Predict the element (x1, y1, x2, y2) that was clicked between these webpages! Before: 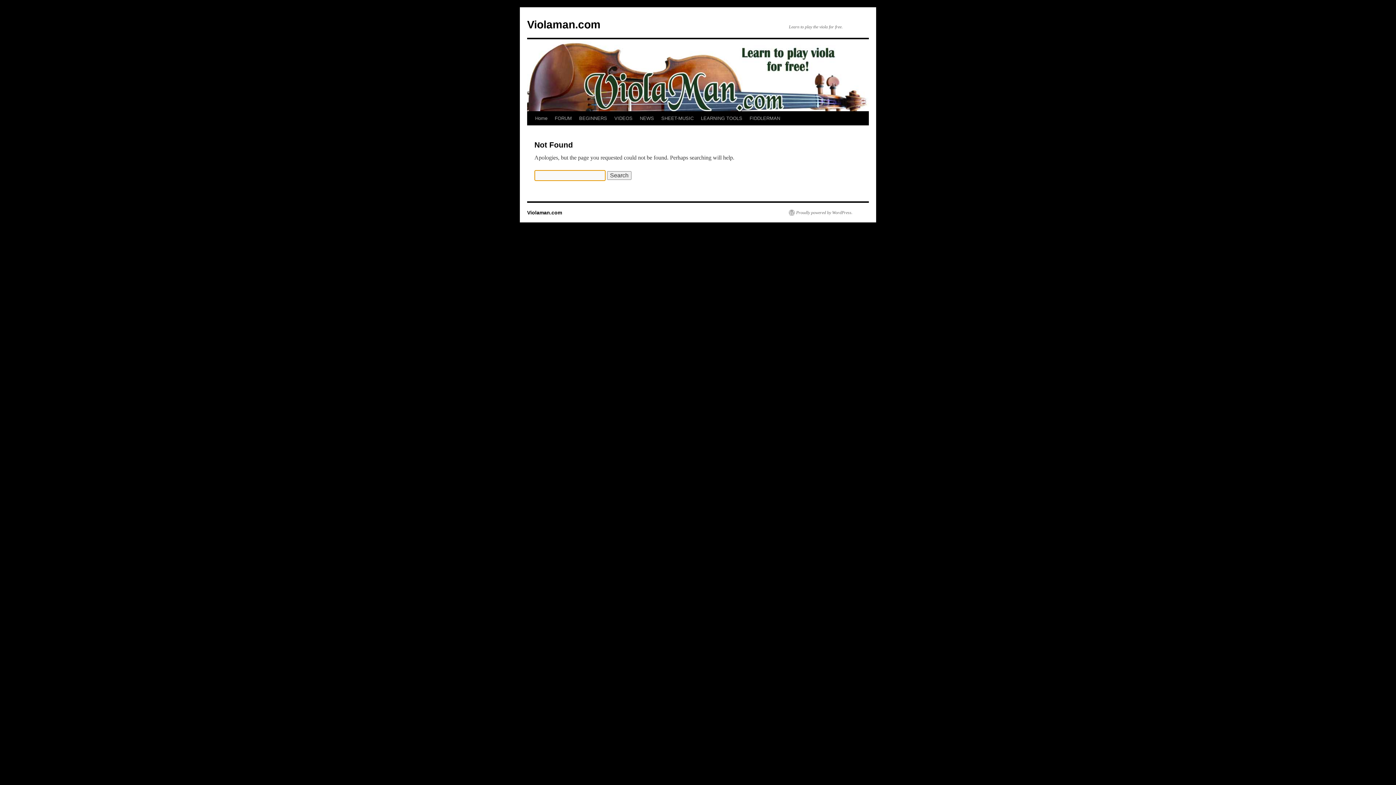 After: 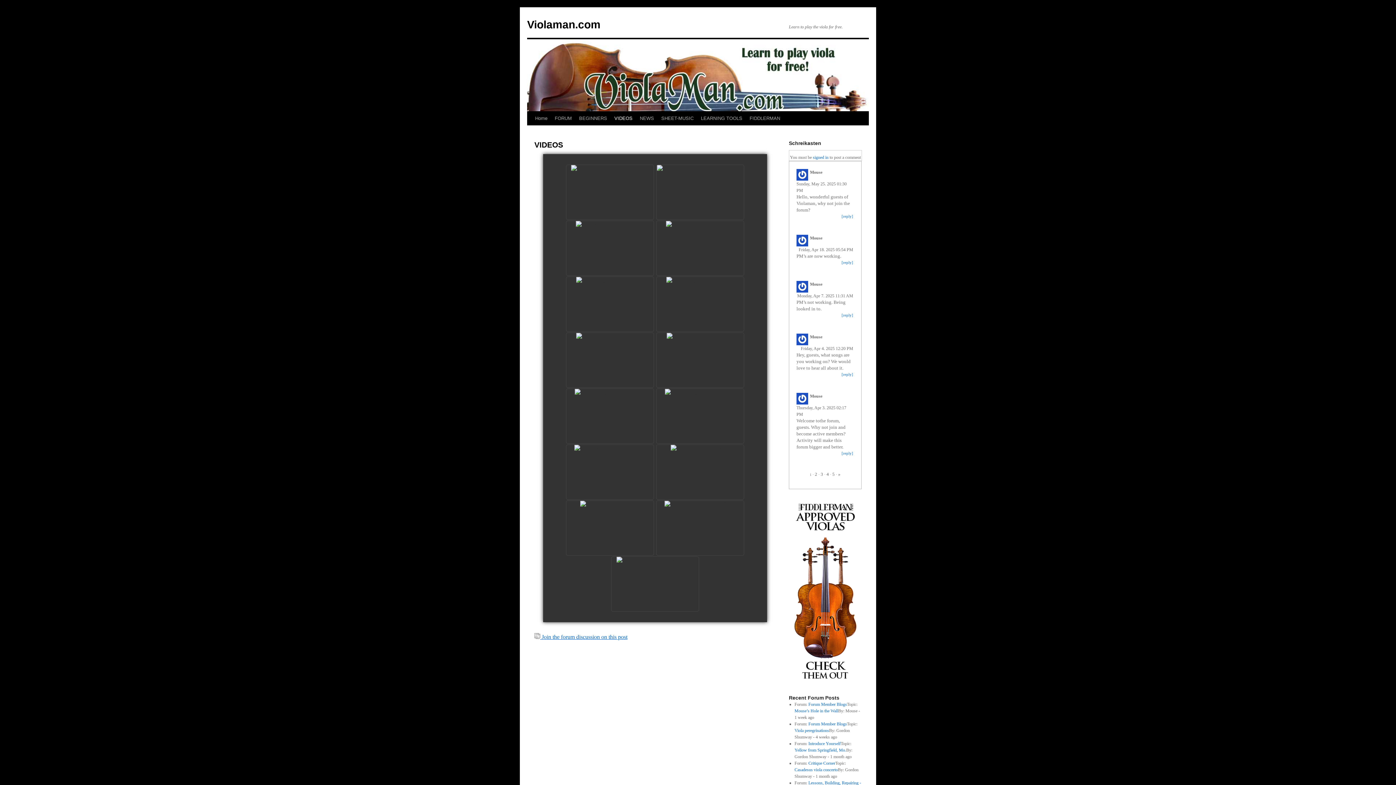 Action: label: VIDEOS bbox: (610, 111, 636, 125)